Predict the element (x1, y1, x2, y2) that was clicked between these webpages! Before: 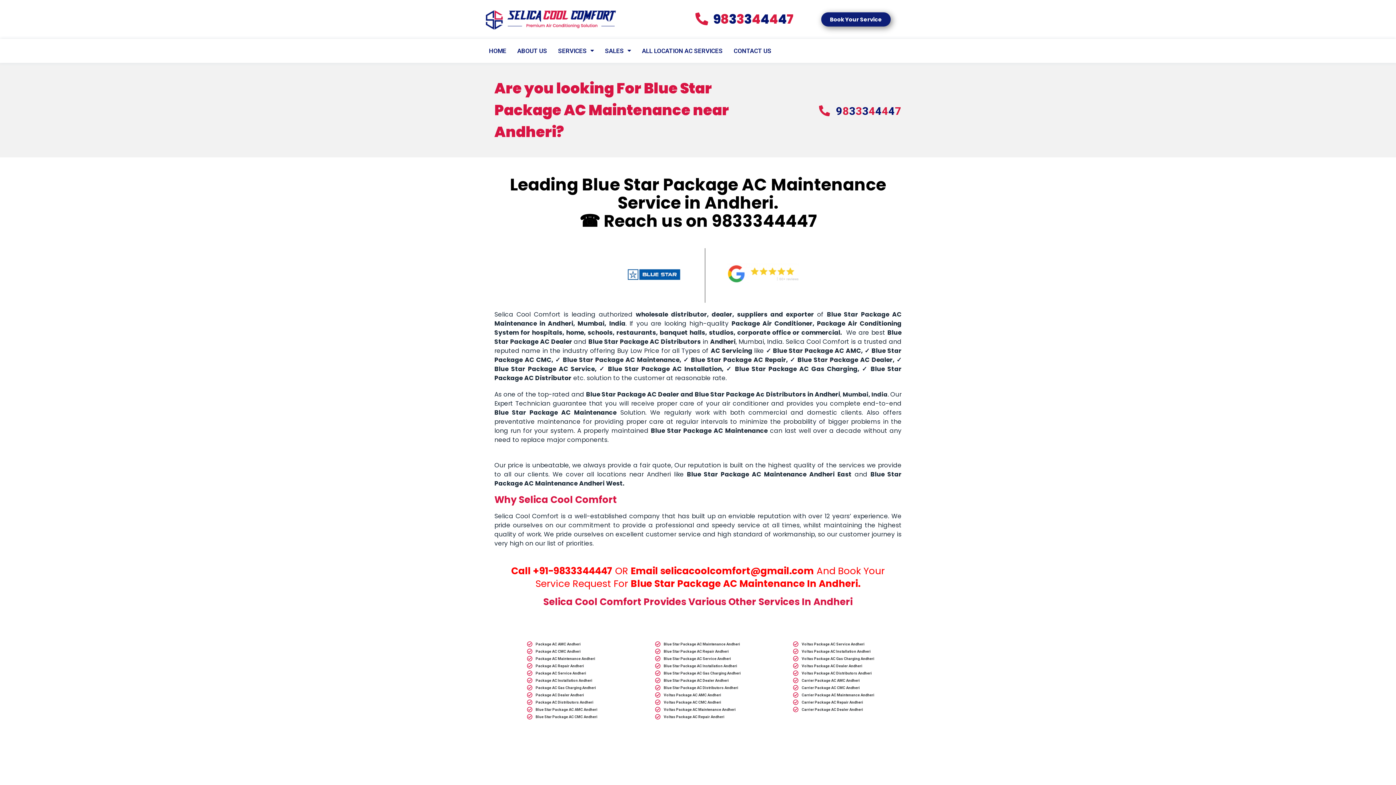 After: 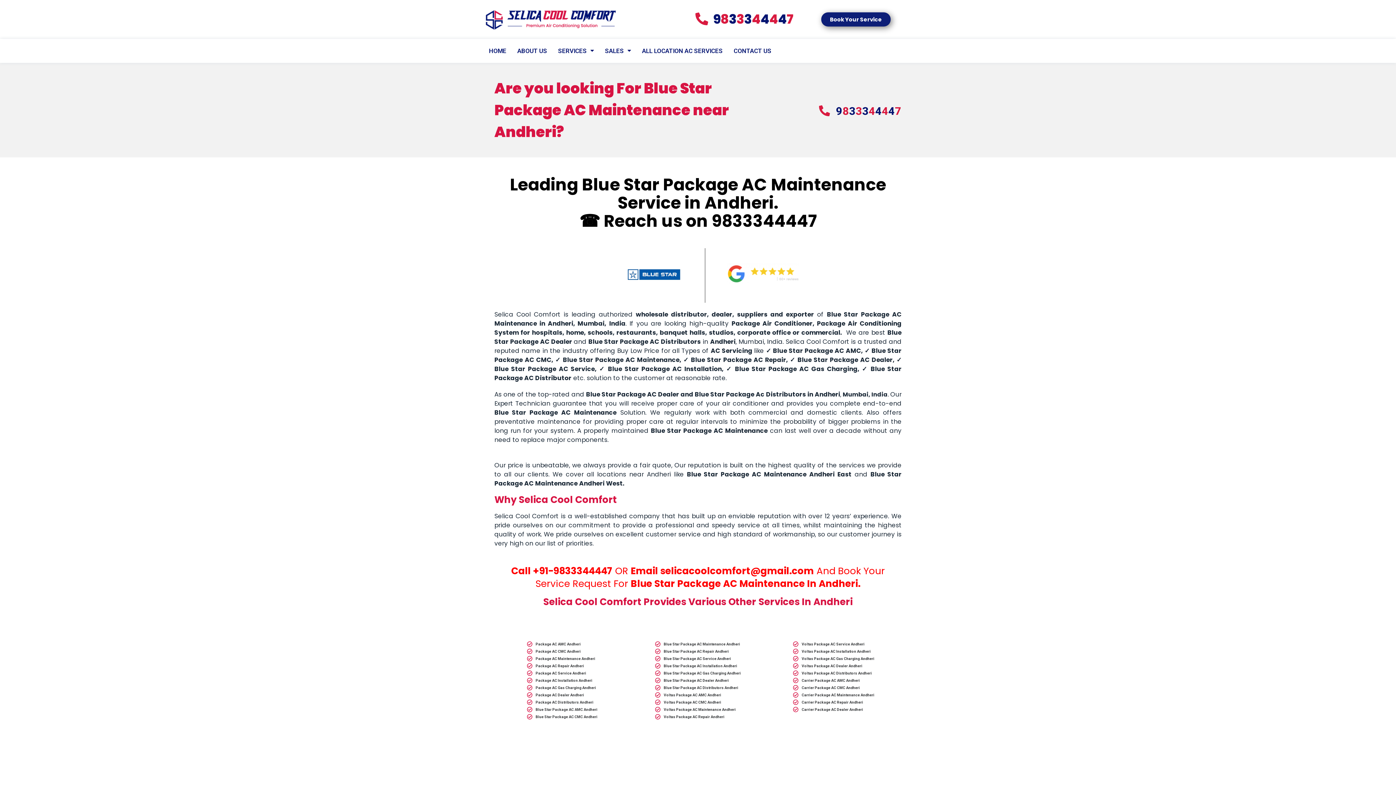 Action: label: 9833344447 bbox: (711, 209, 816, 232)